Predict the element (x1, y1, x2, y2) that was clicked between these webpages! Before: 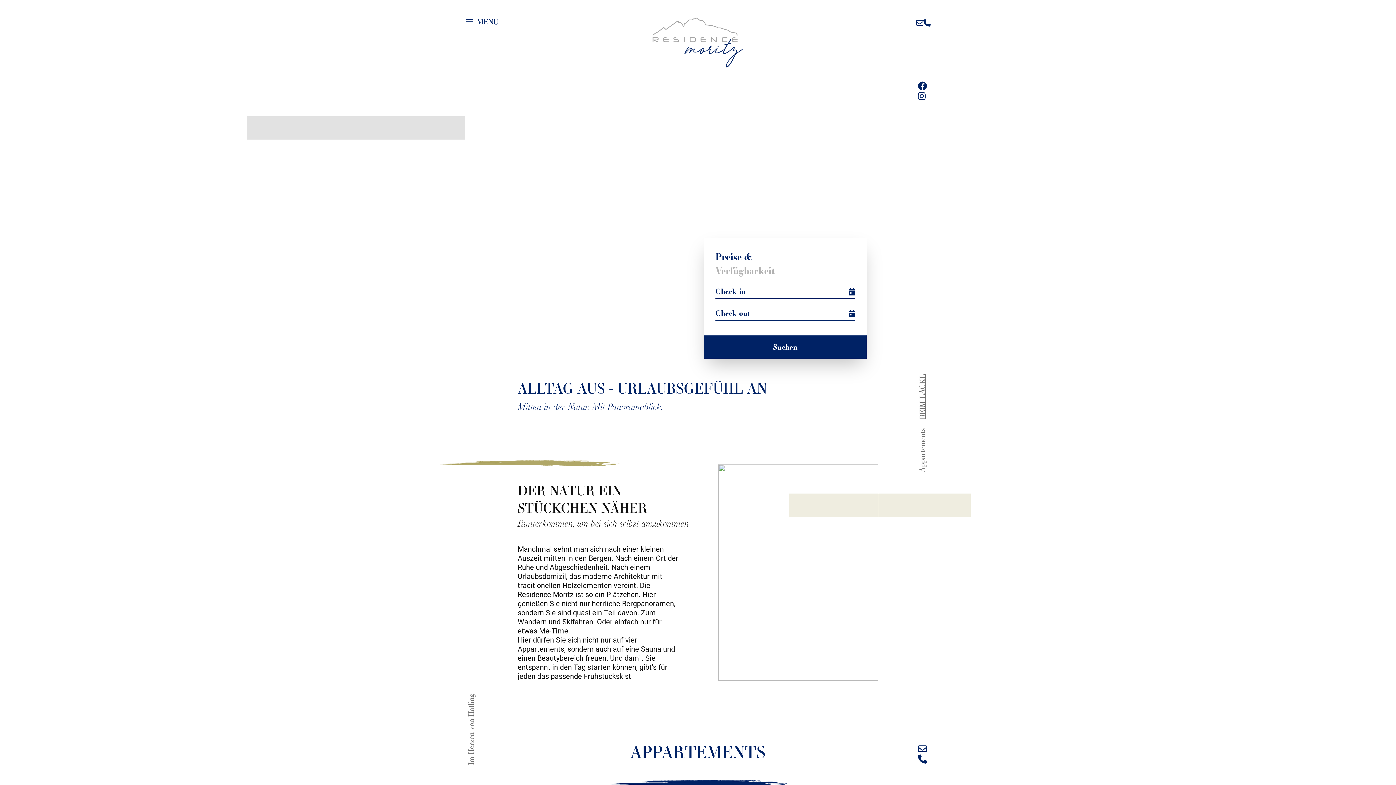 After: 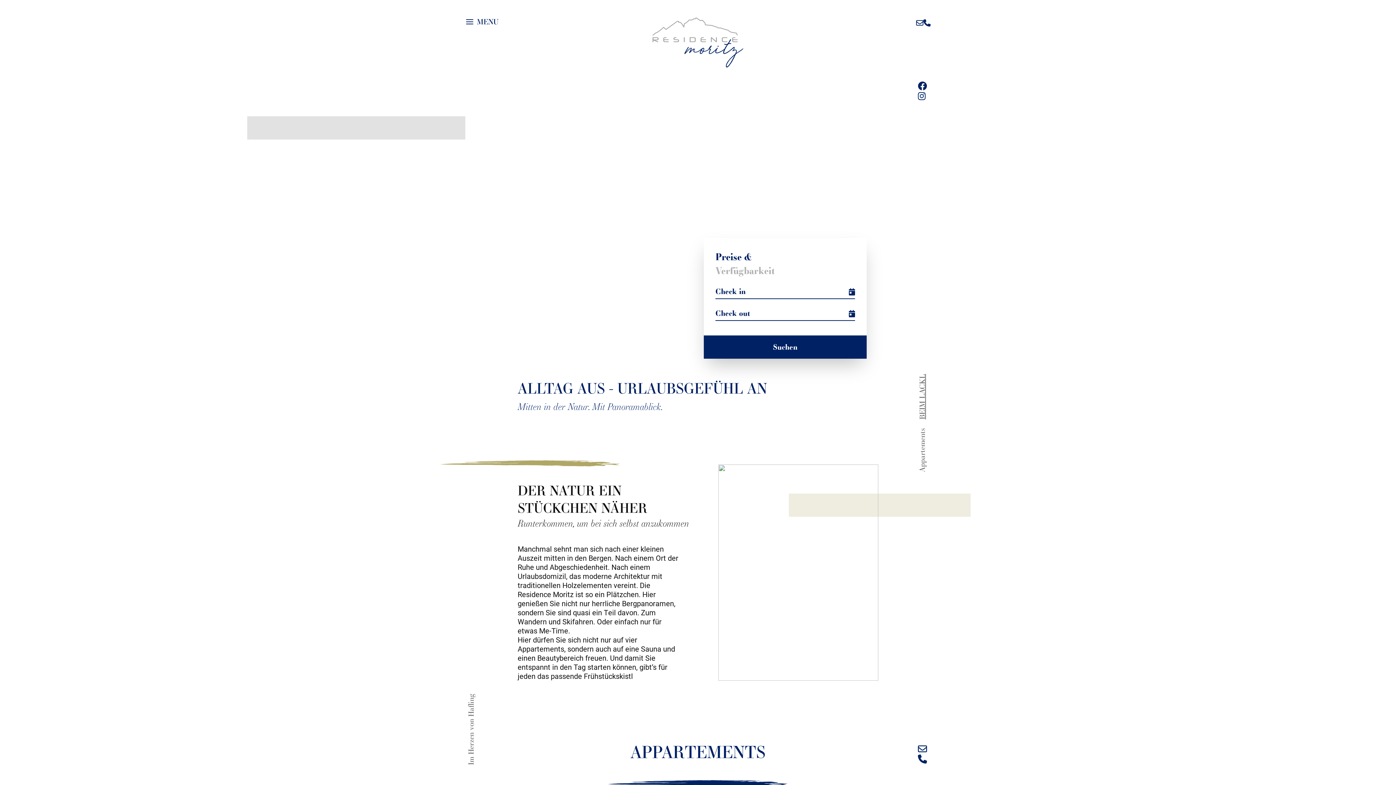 Action: bbox: (918, 754, 927, 765)